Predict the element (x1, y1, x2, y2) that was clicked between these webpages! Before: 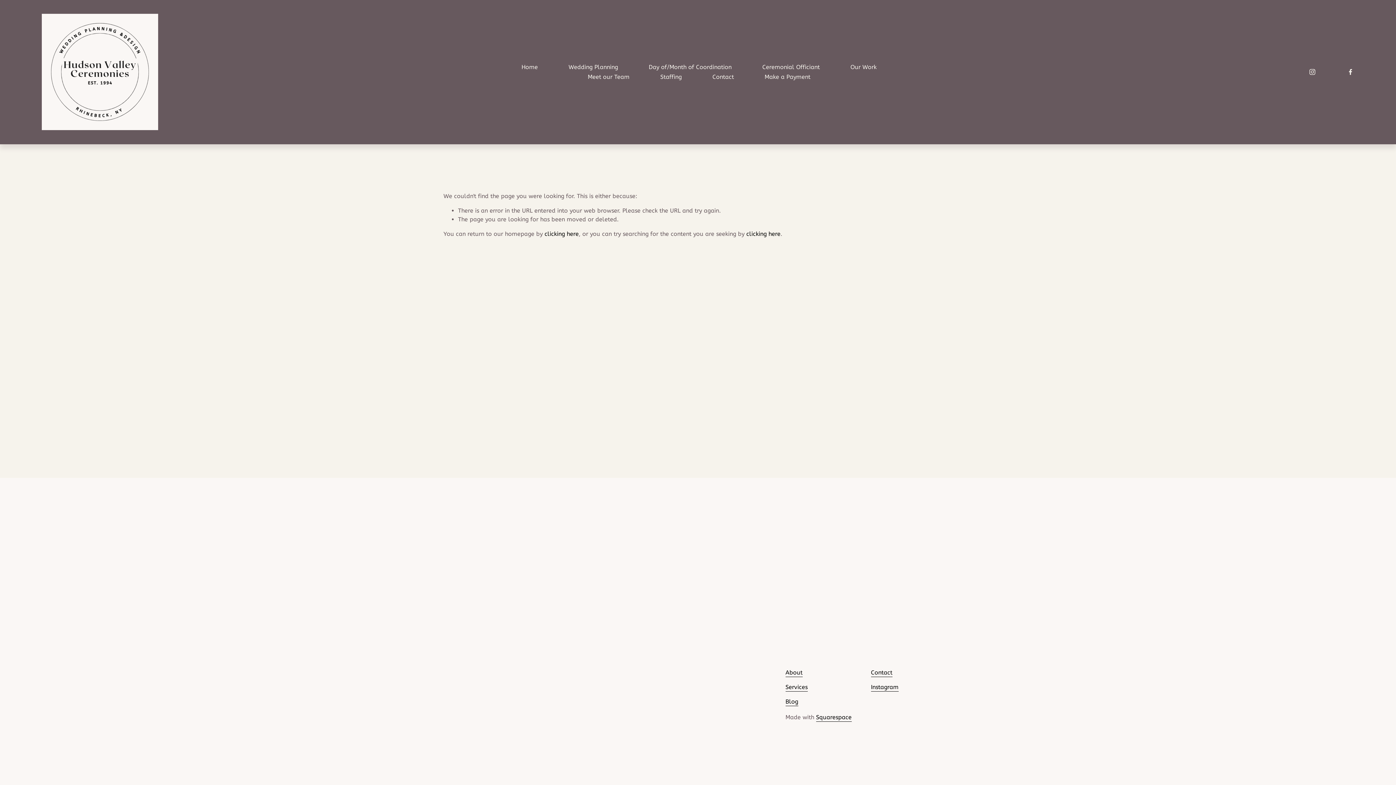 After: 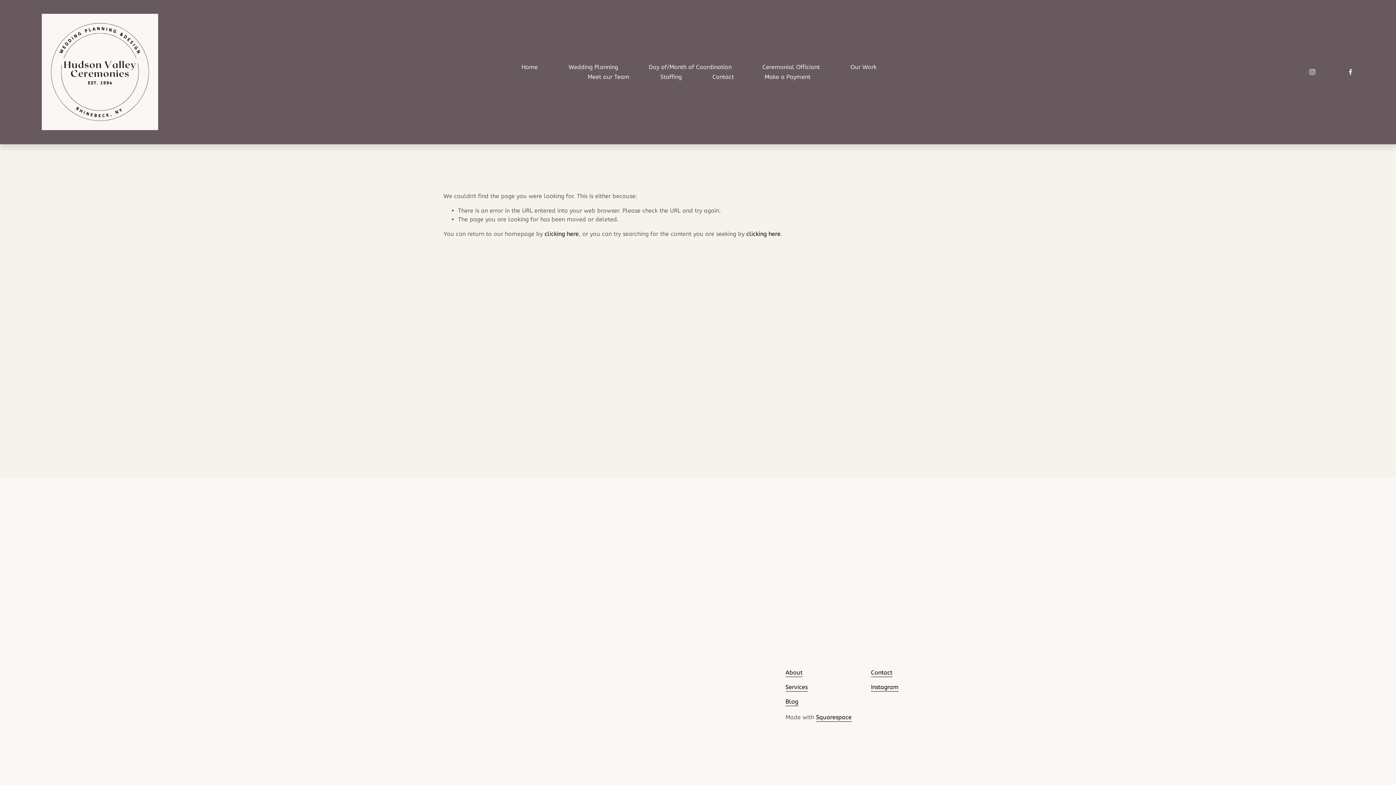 Action: bbox: (1347, 68, 1354, 75) label: Facebook